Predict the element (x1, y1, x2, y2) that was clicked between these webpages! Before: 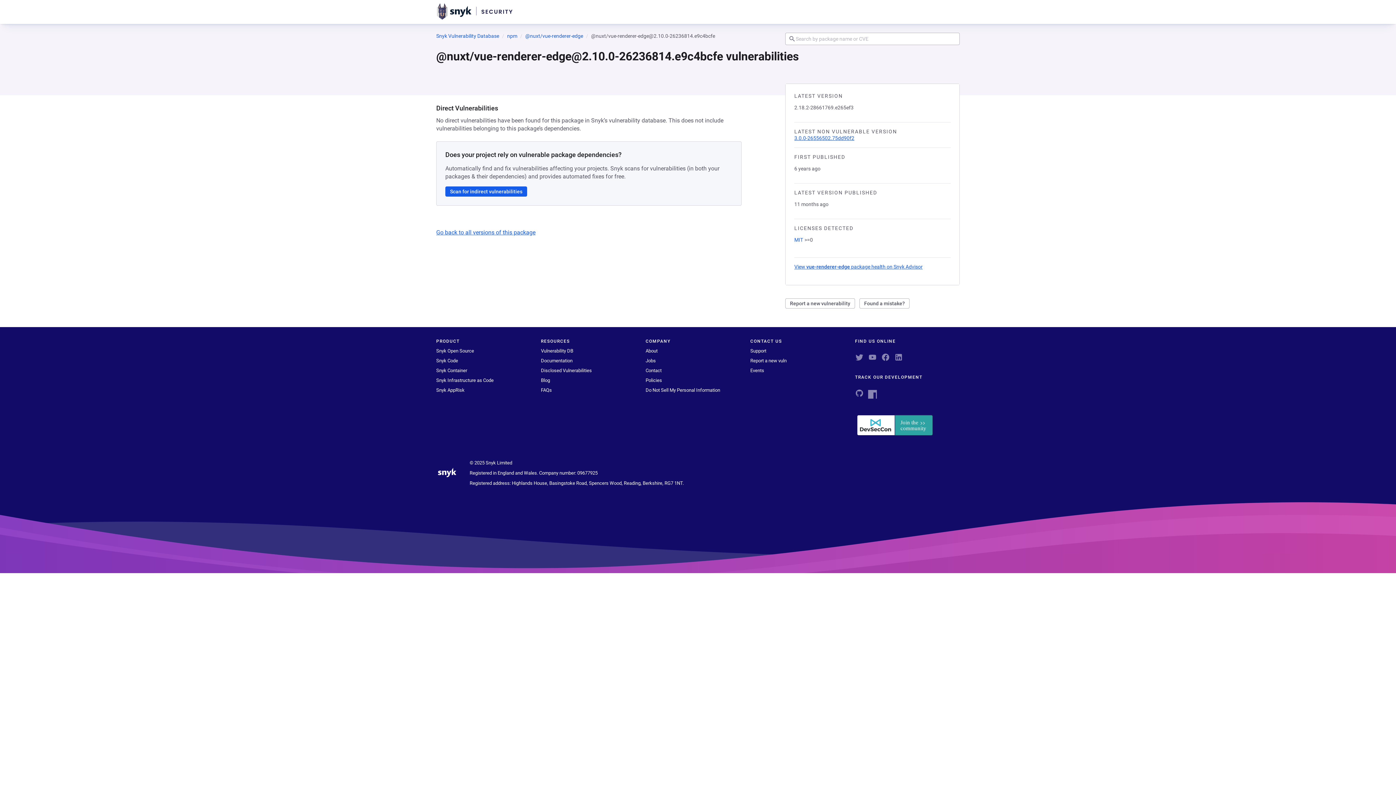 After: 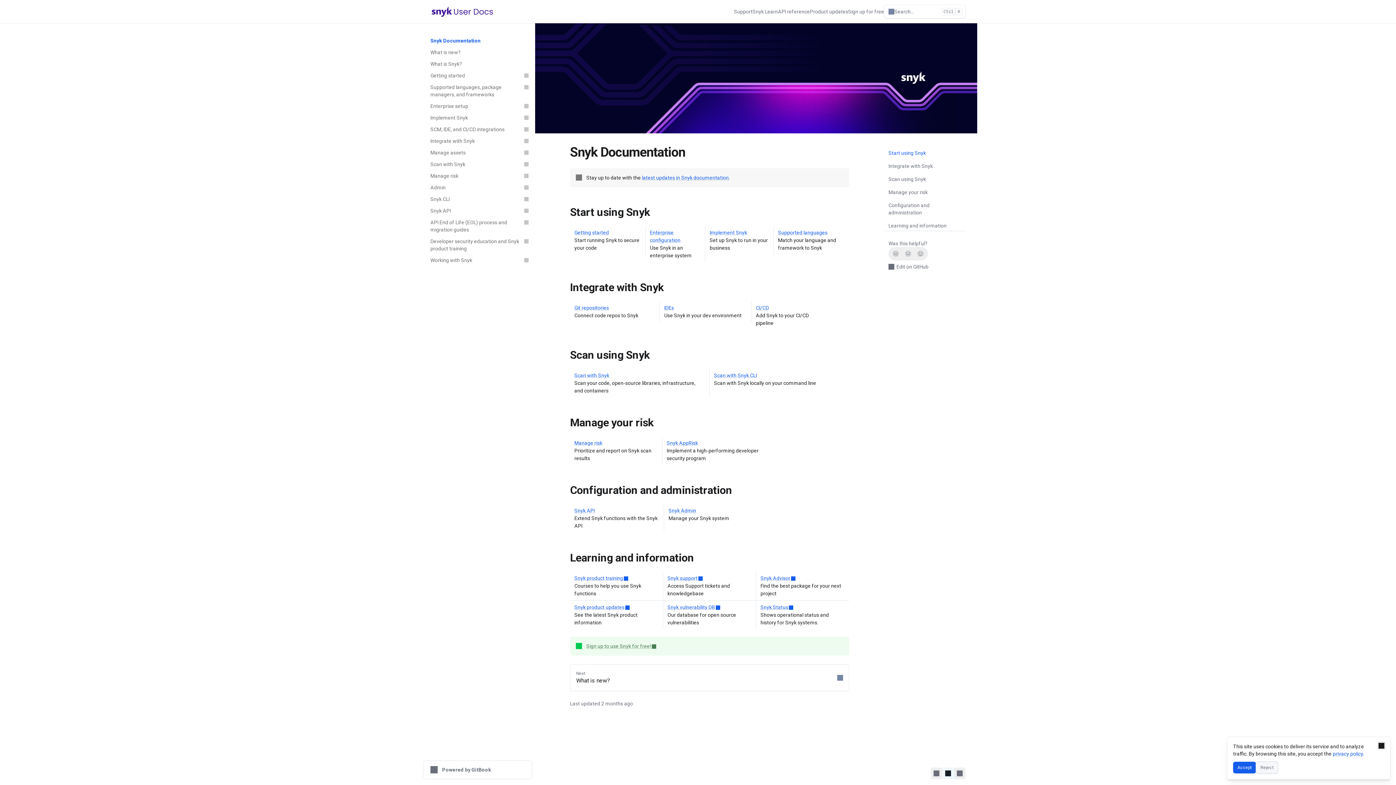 Action: bbox: (541, 358, 572, 363) label: Documentation